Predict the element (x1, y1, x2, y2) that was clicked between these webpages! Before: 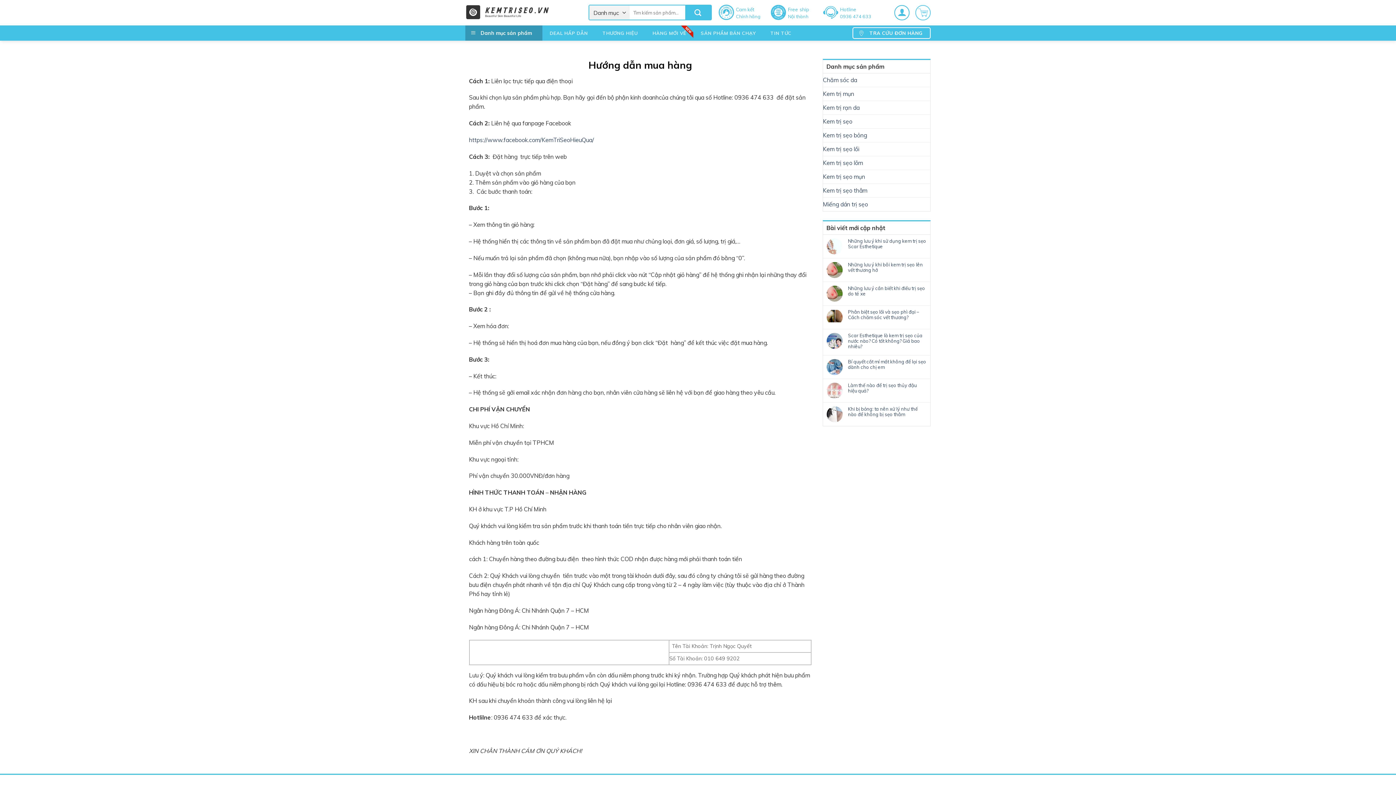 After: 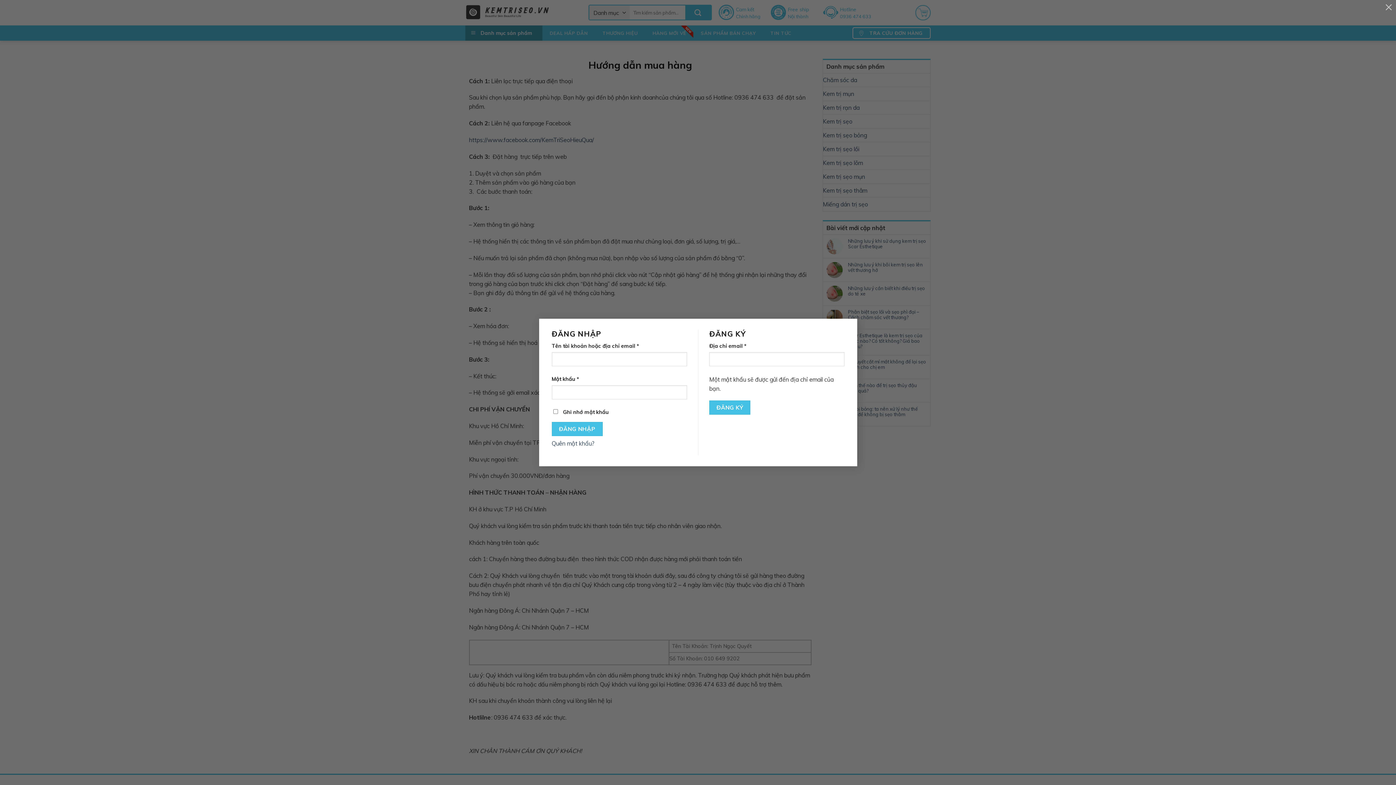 Action: bbox: (894, 5, 909, 20)